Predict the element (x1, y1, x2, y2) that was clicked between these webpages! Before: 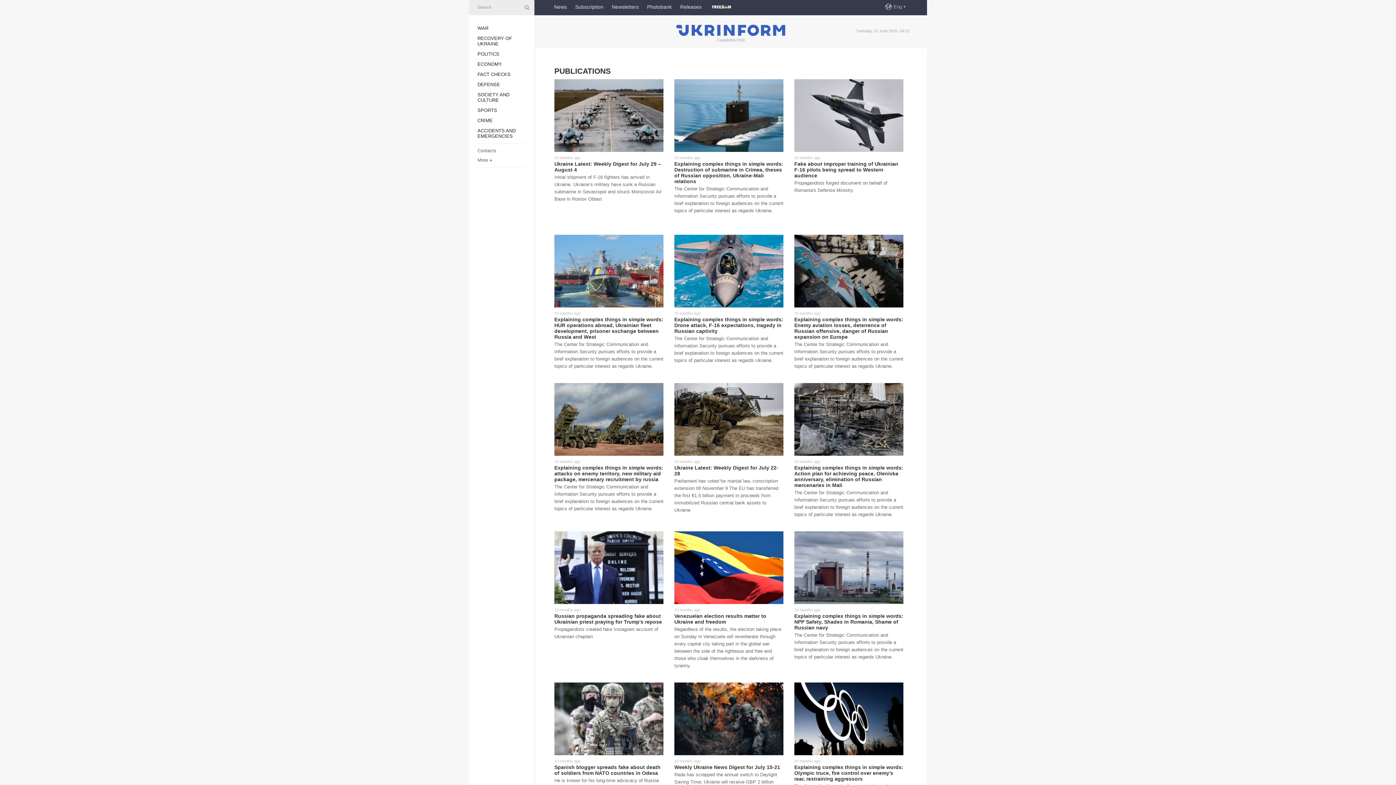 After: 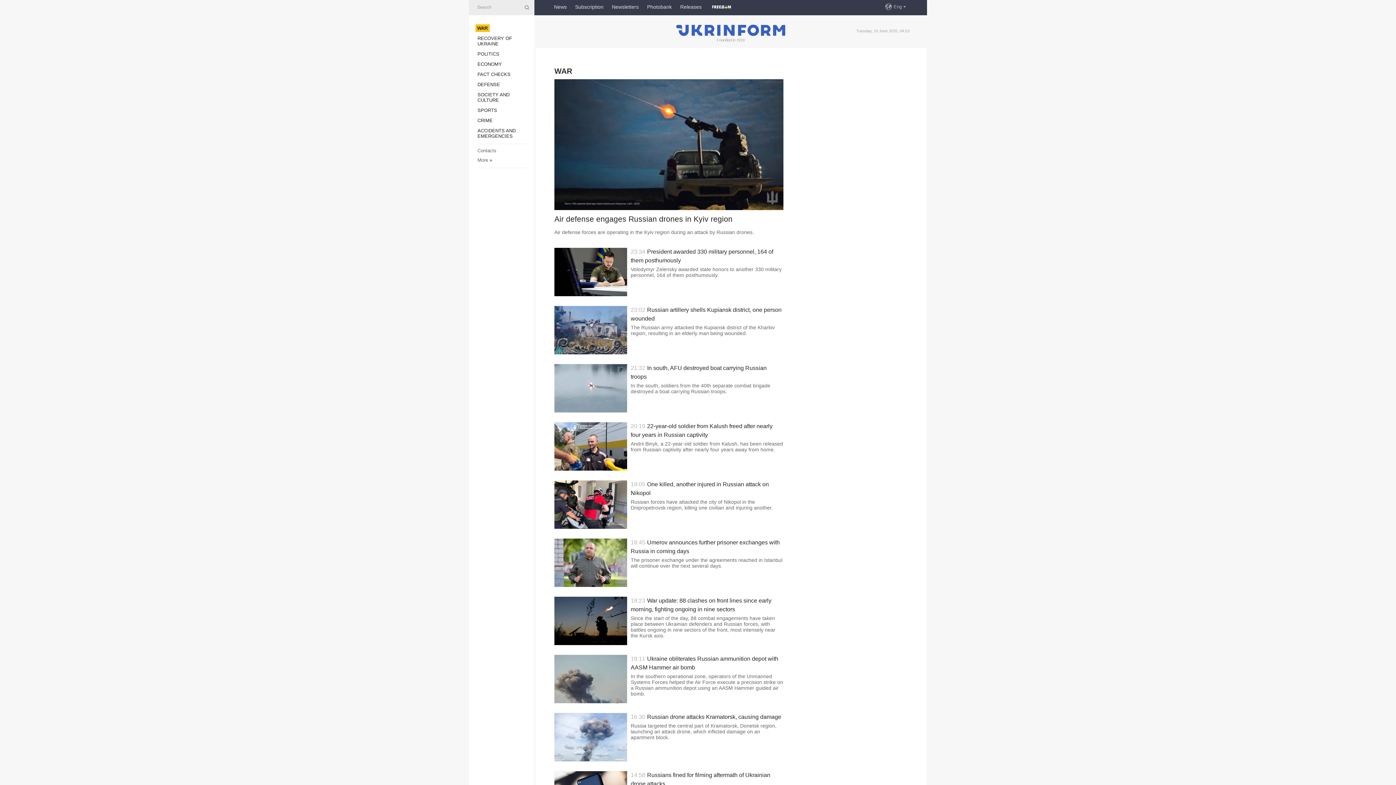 Action: bbox: (477, 25, 488, 30) label: WAR